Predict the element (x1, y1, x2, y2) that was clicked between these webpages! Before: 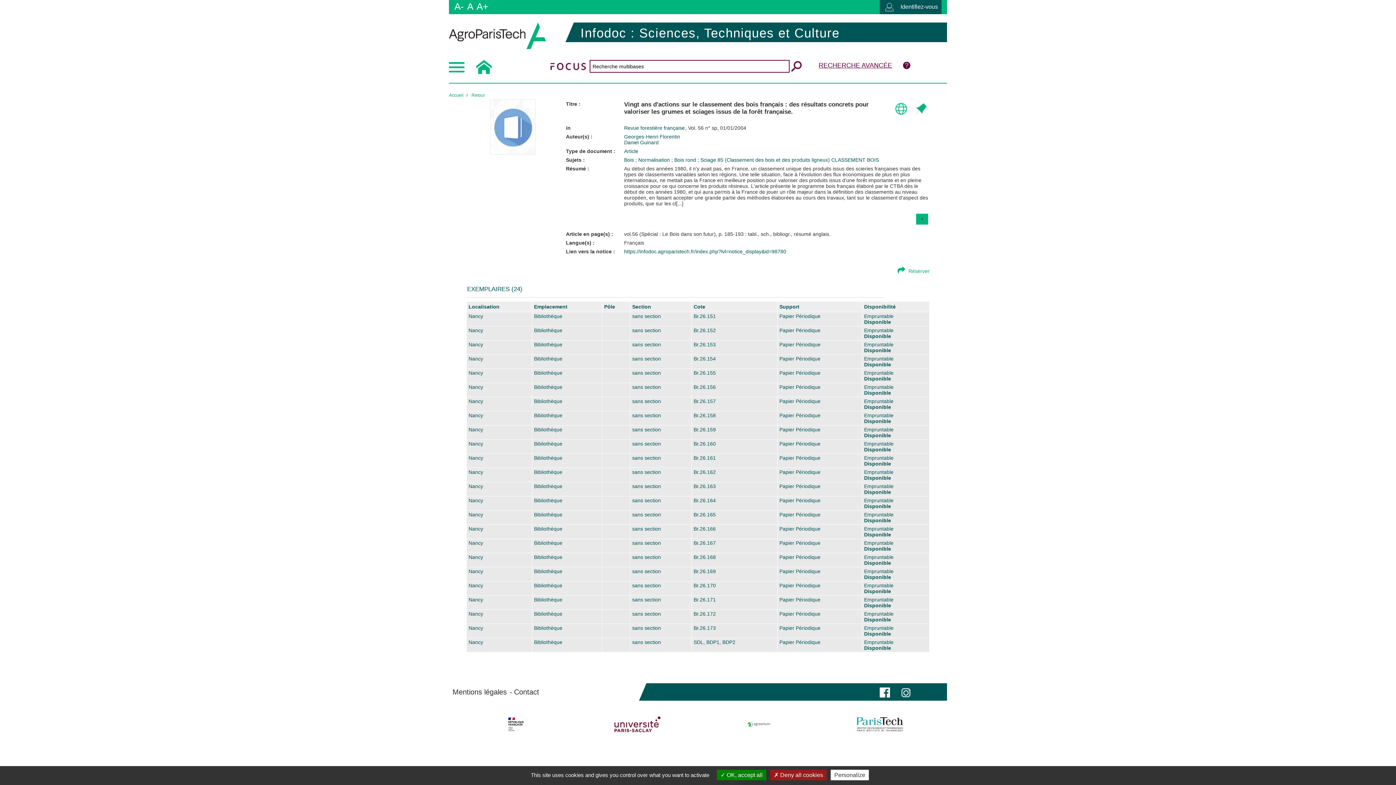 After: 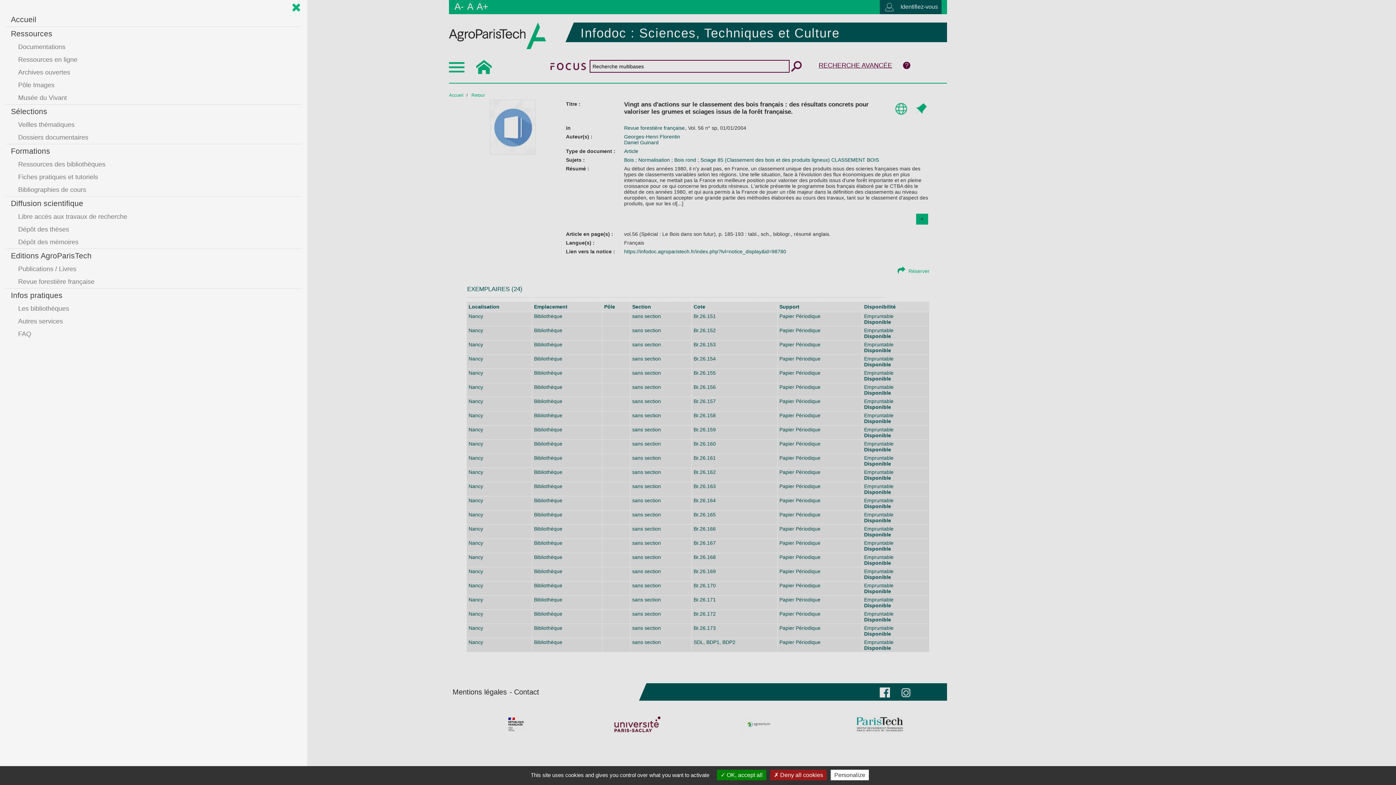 Action: bbox: (449, 60, 464, 71)